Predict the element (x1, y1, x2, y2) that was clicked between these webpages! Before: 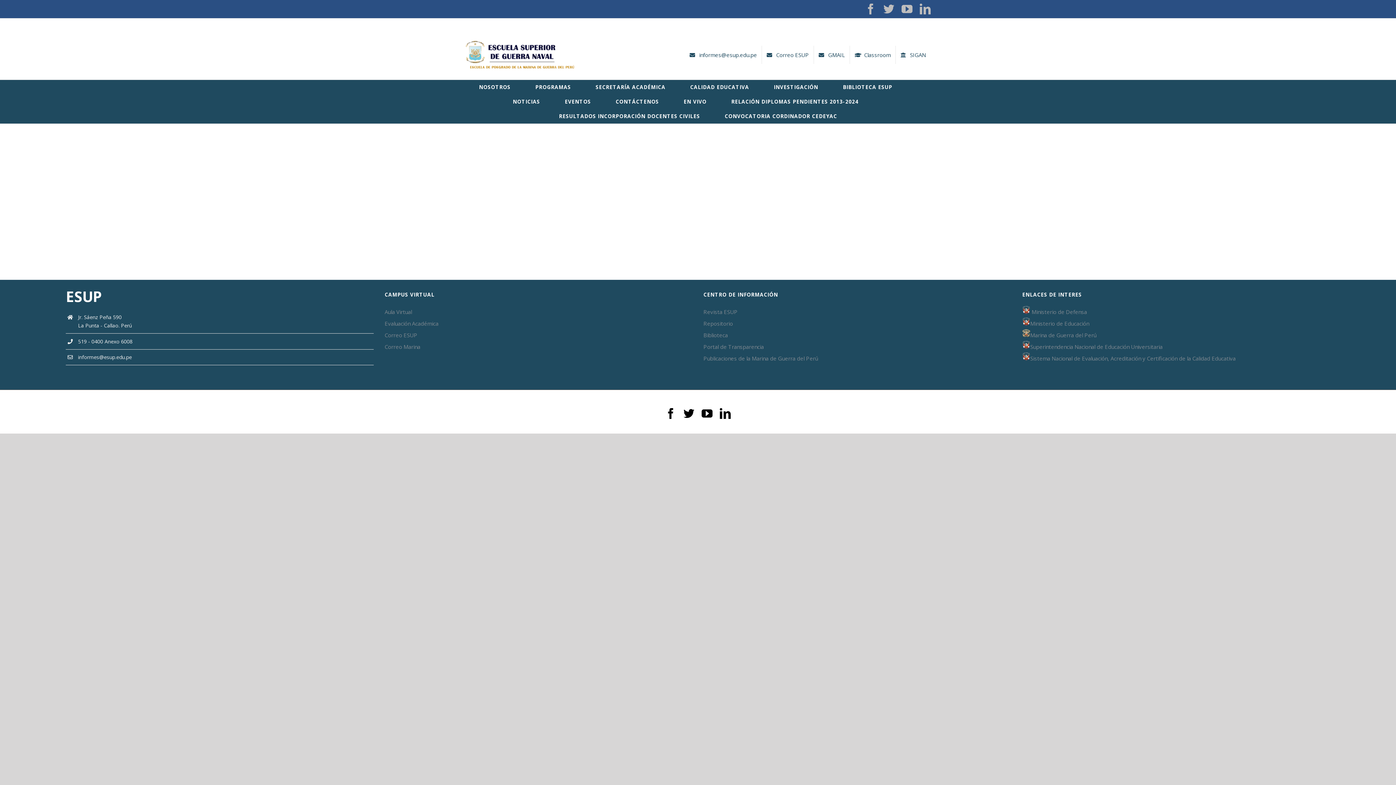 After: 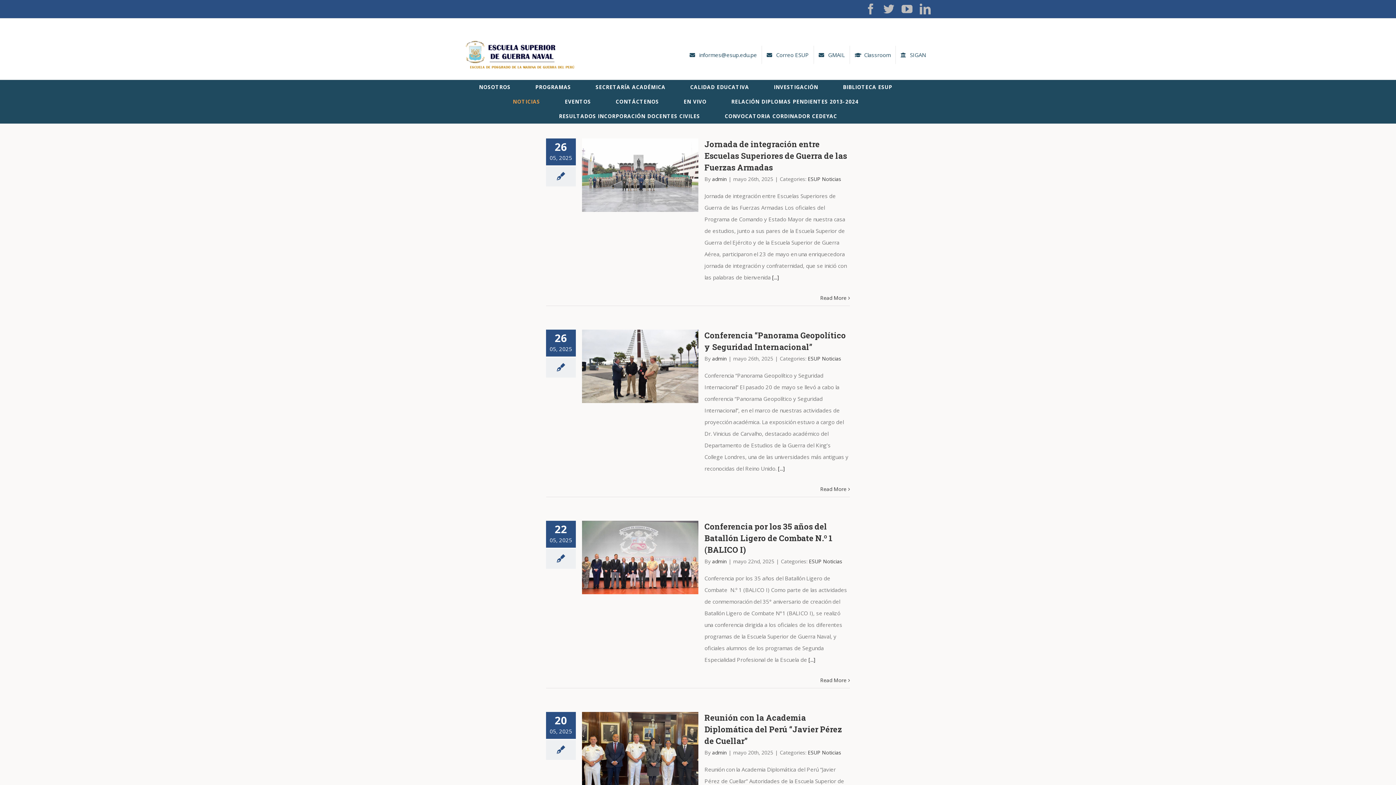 Action: label: NOTICIAS bbox: (512, 94, 540, 109)